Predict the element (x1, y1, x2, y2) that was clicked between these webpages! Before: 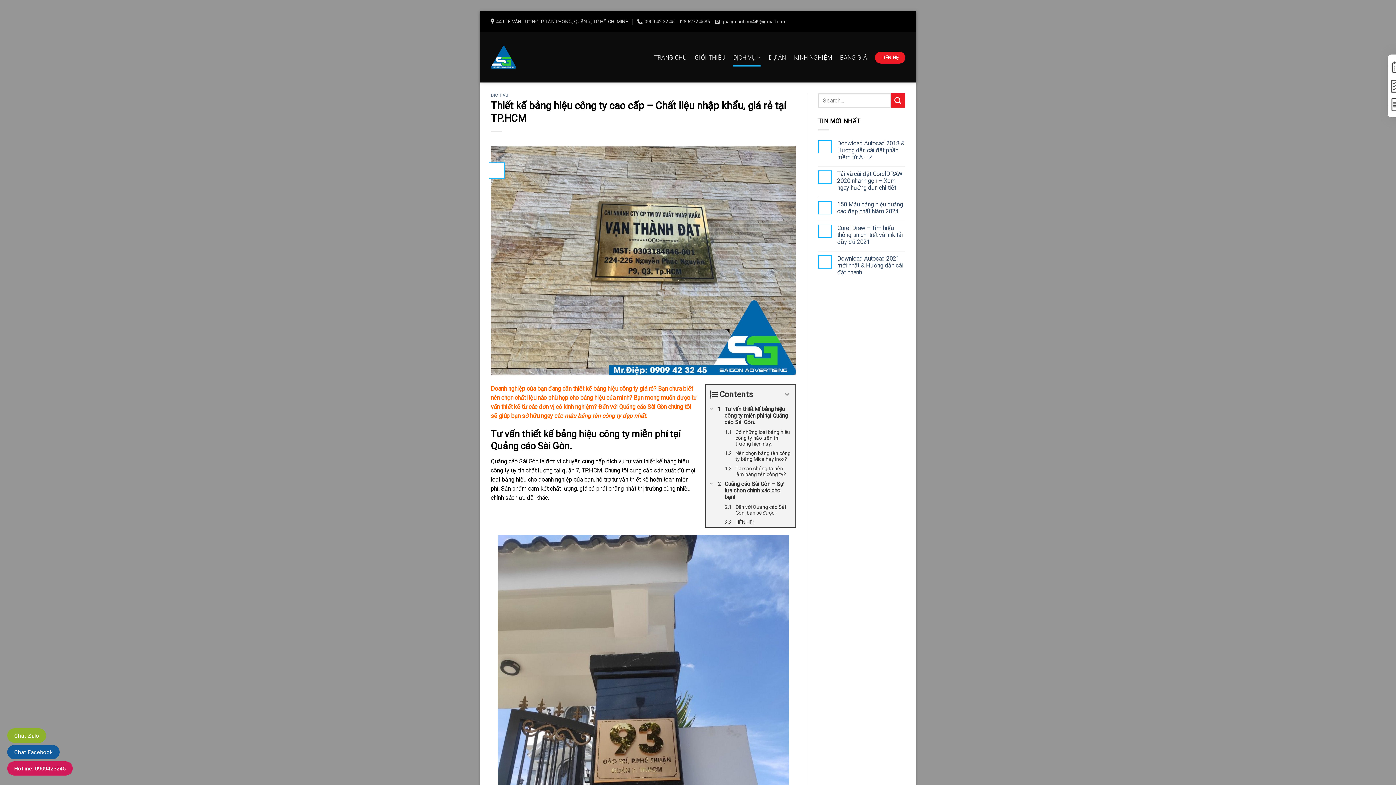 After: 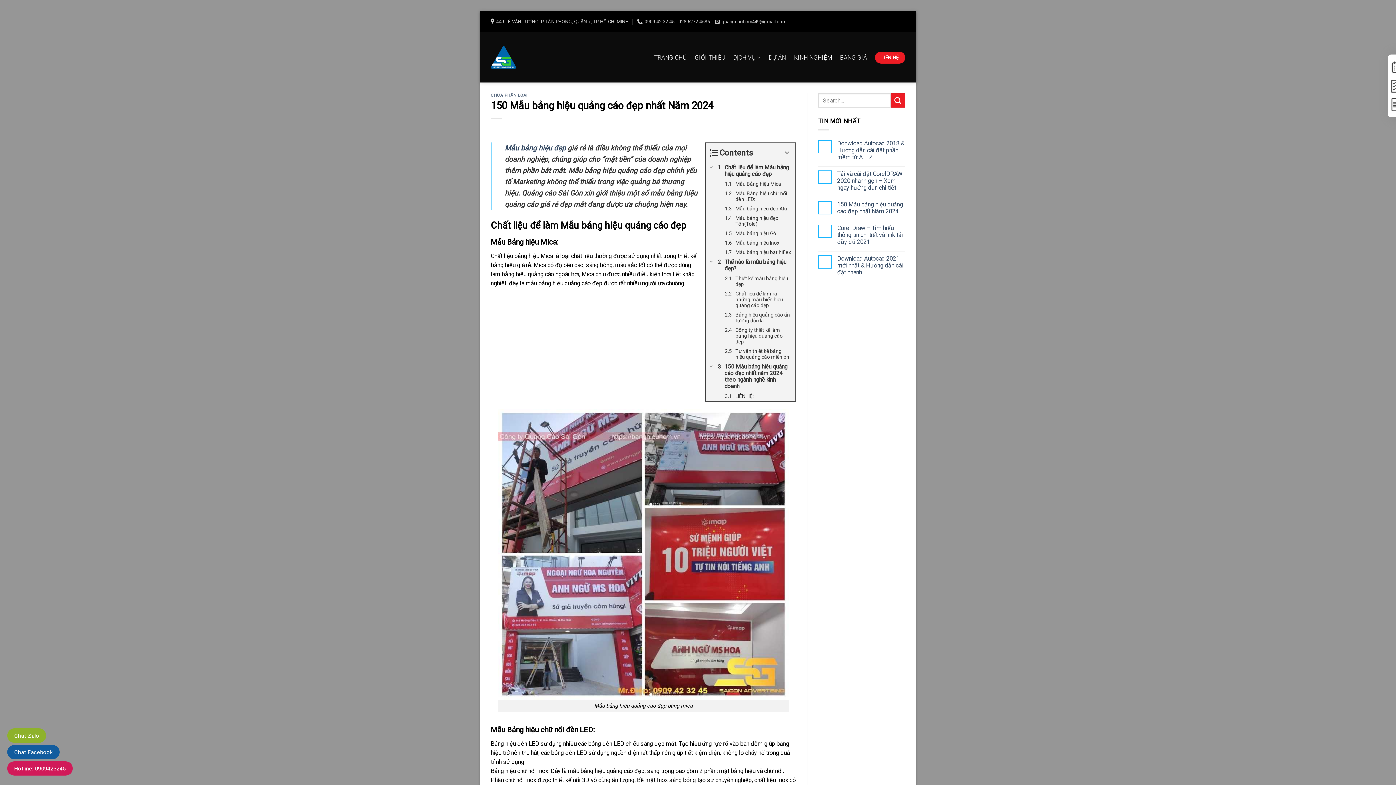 Action: label: 150 Mẫu bảng hiệu quảng cáo đẹp nhất Năm 2024 bbox: (837, 201, 905, 215)